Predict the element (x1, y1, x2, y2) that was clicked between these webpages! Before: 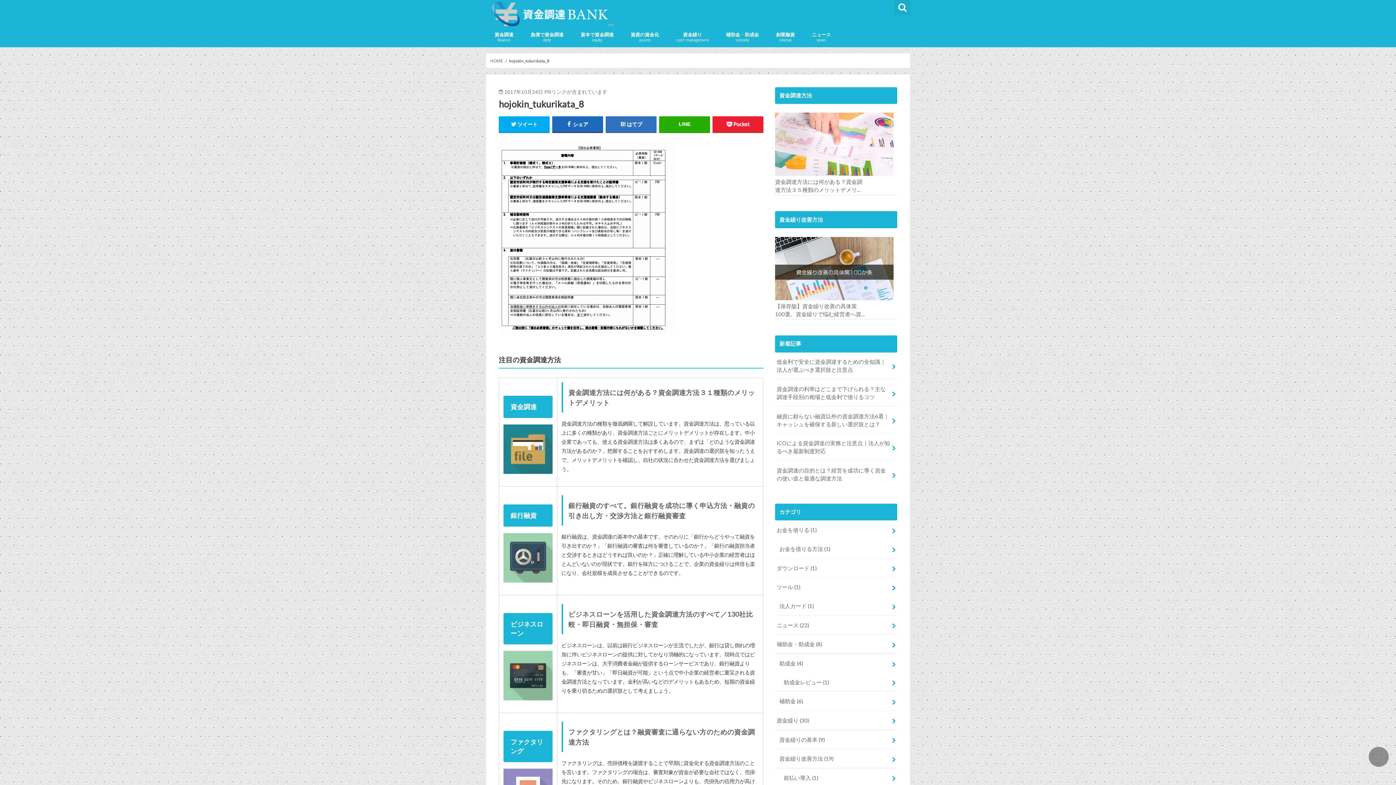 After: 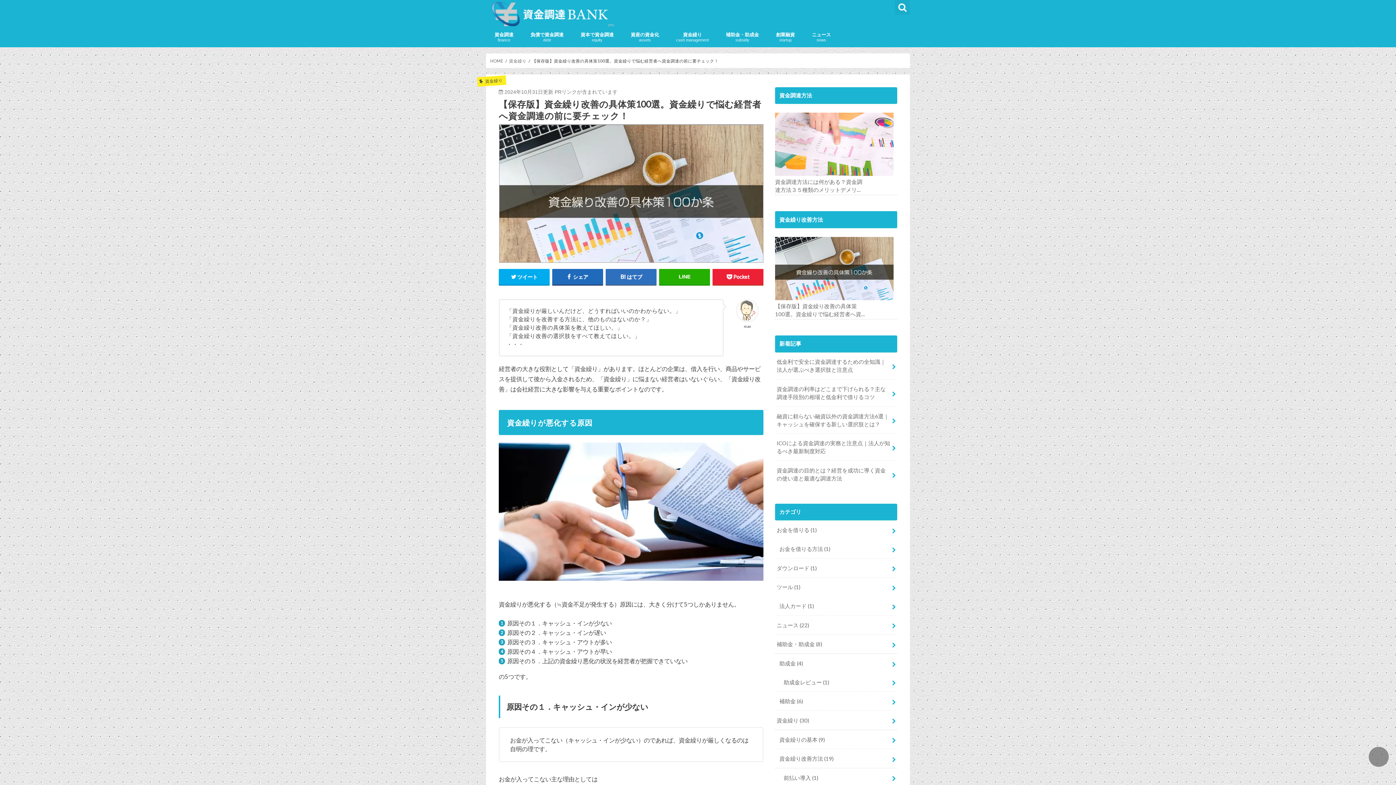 Action: bbox: (775, 237, 893, 300)